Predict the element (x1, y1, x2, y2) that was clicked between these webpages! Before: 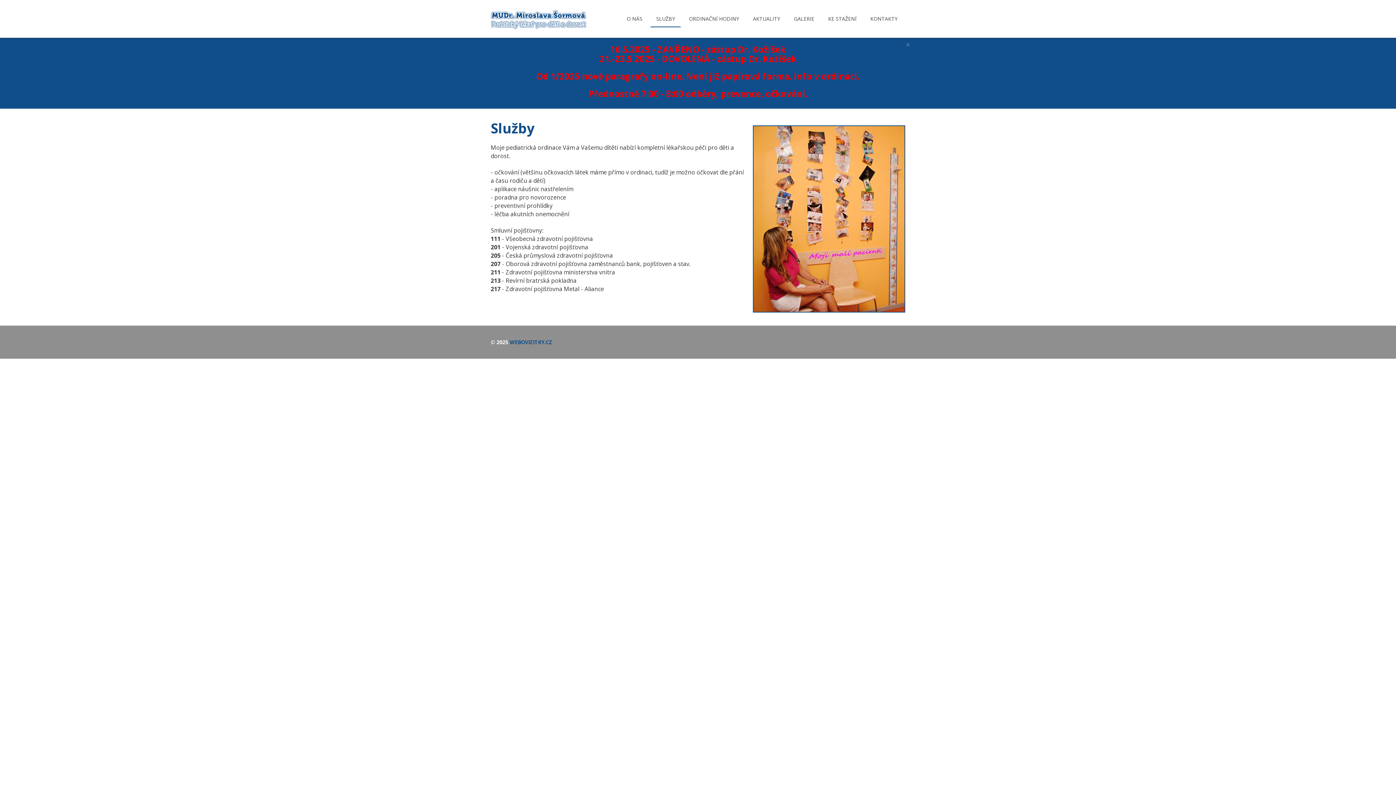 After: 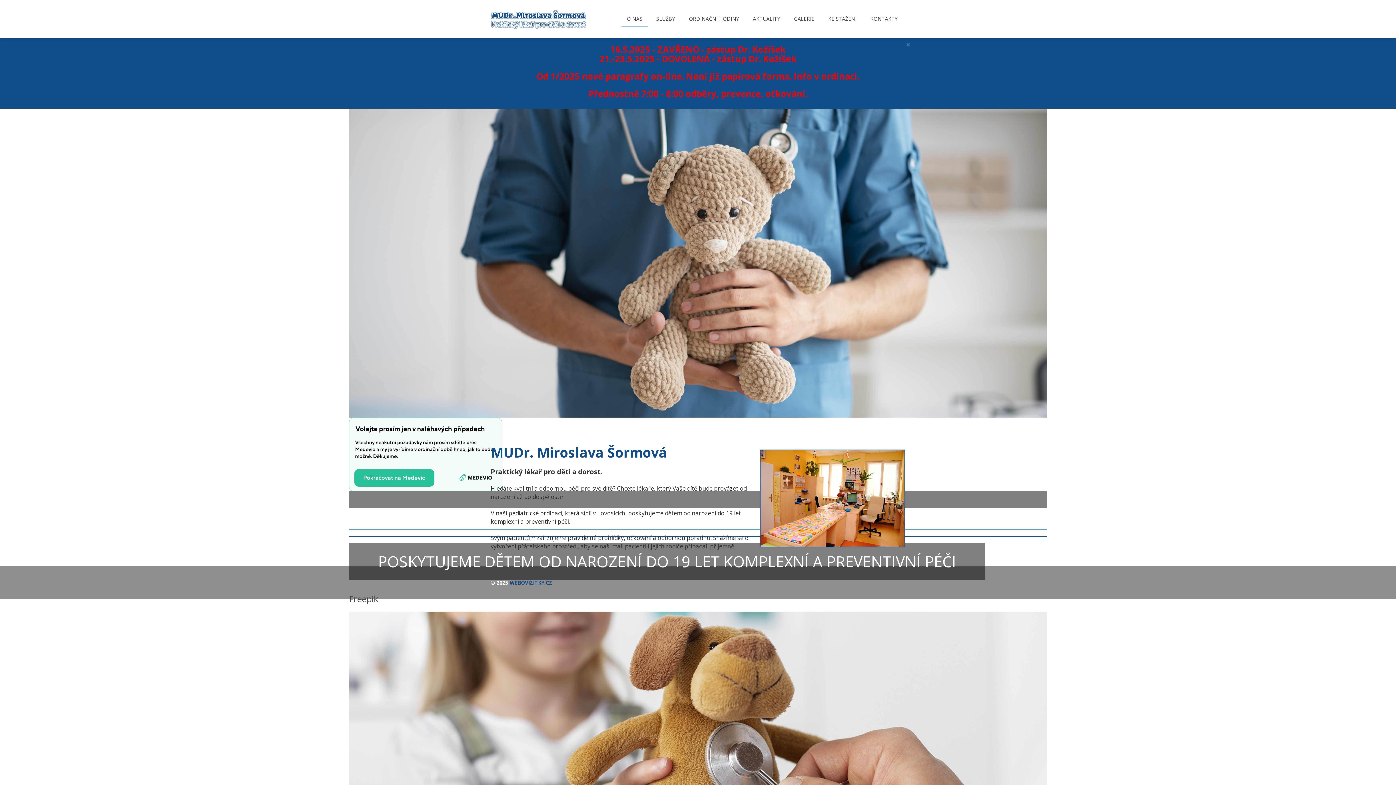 Action: label: O NÁS bbox: (620, 10, 648, 27)